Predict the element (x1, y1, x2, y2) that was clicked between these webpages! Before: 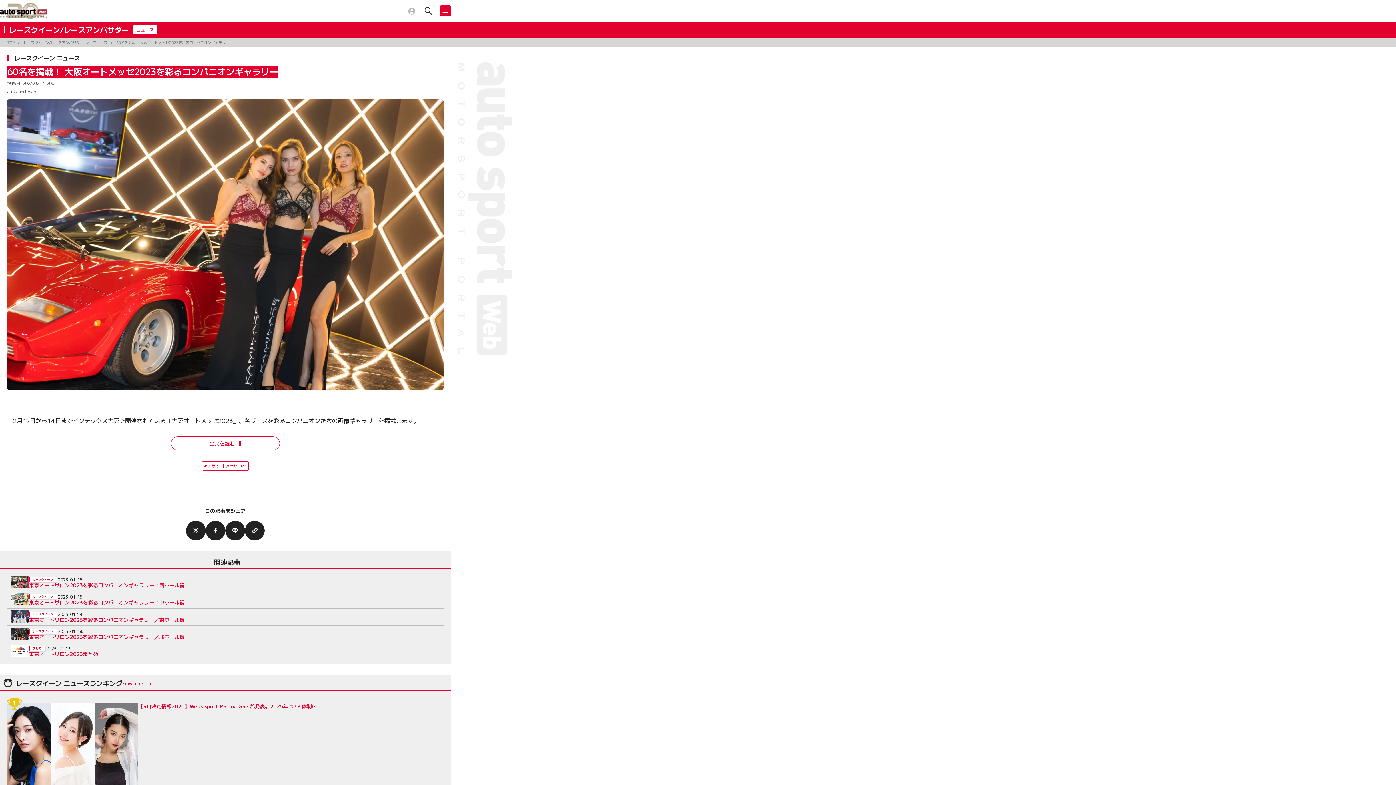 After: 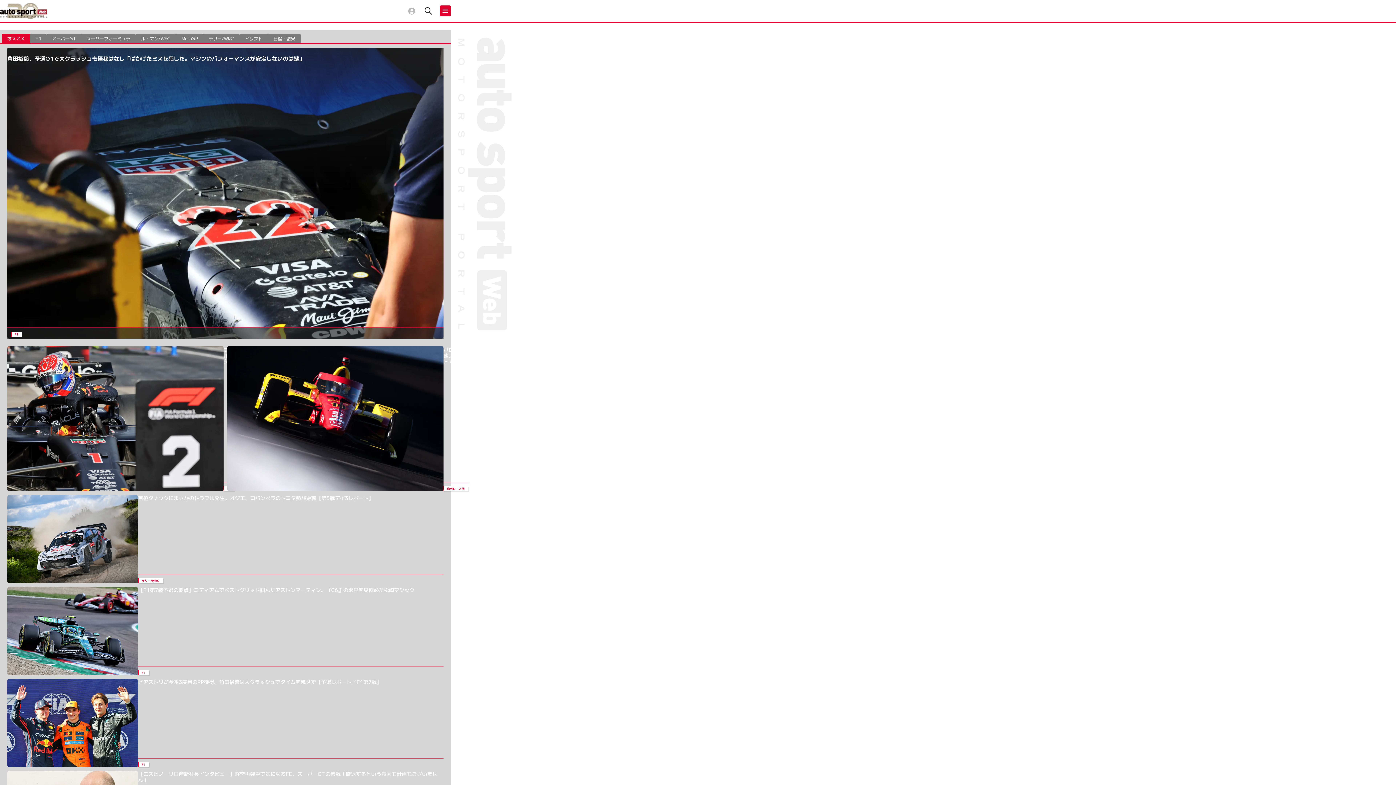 Action: bbox: (7, 39, 14, 45) label: TOP